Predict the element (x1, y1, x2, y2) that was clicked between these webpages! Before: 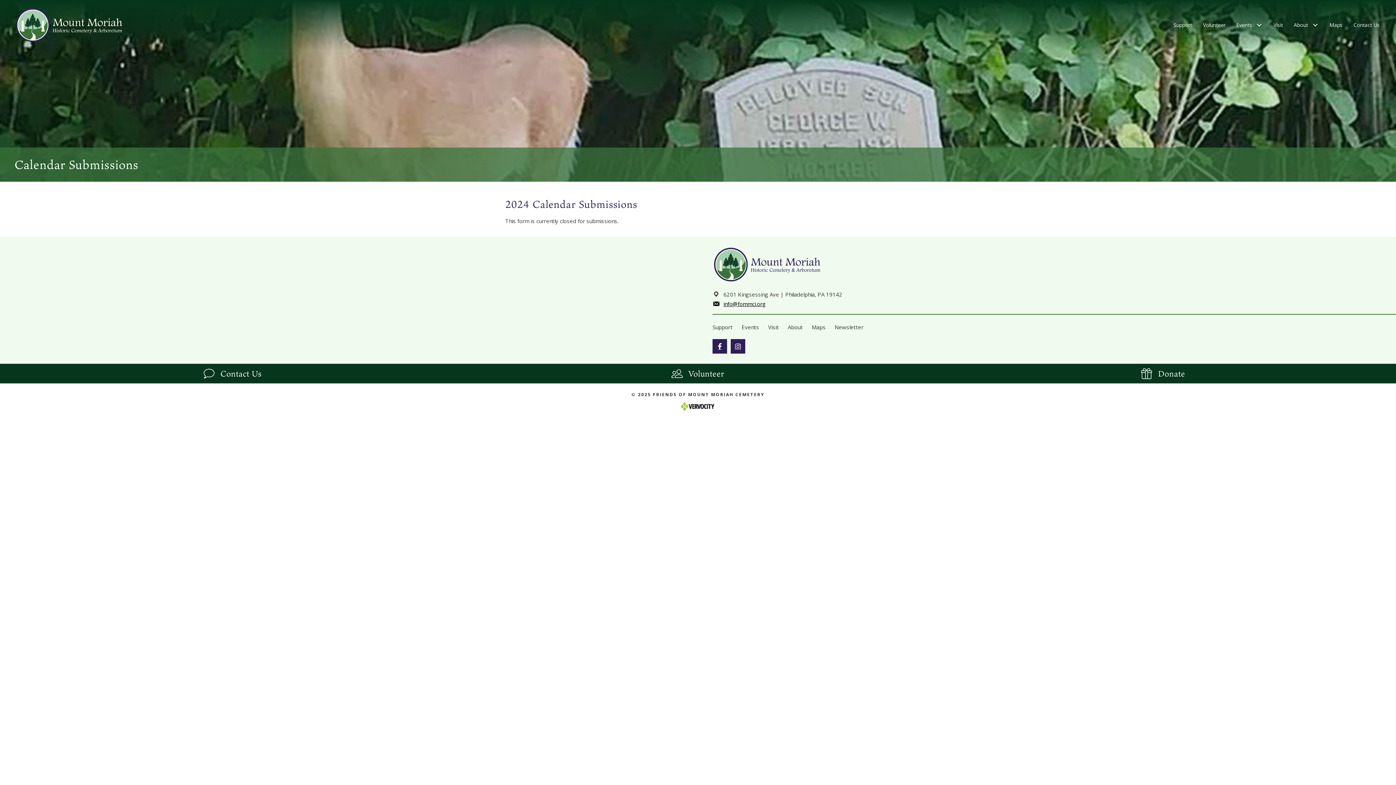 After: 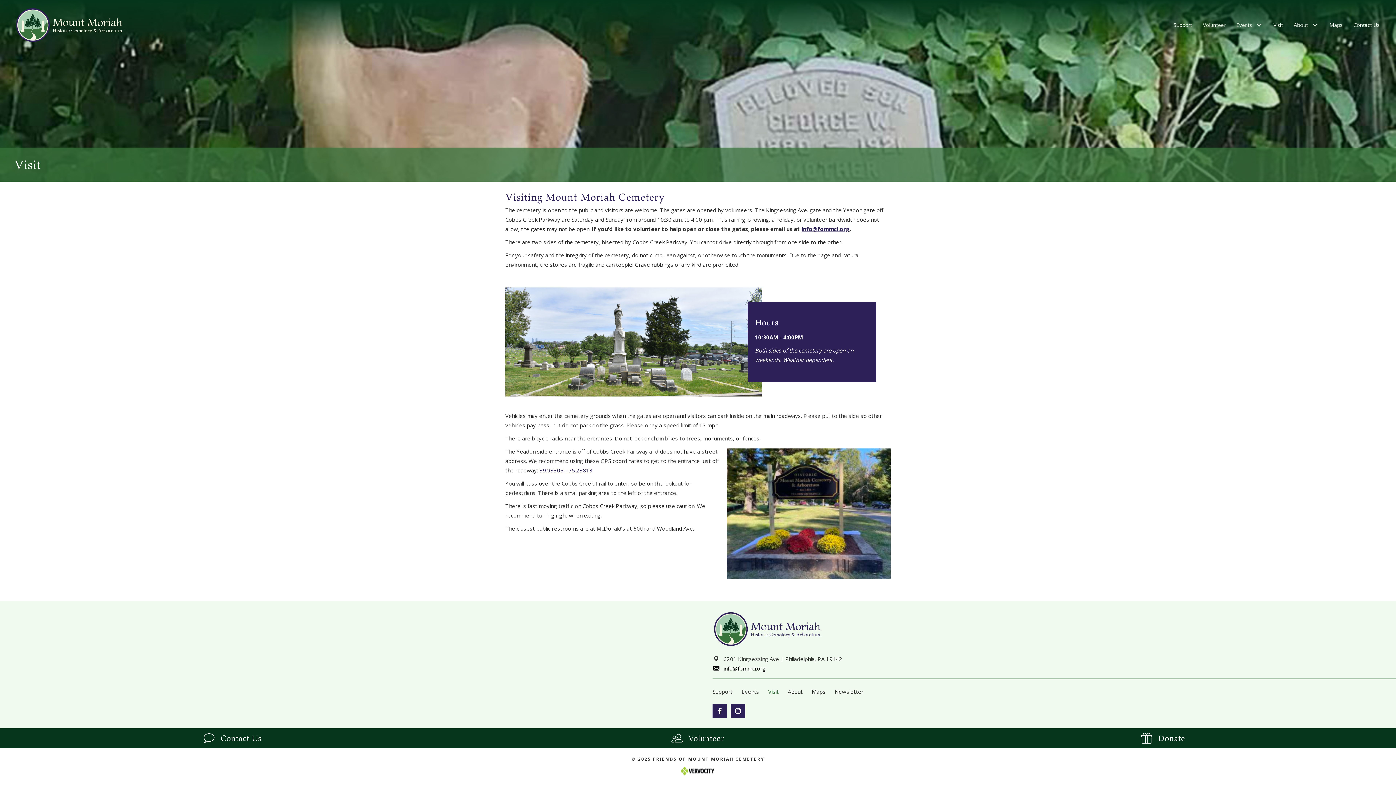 Action: label: Visit bbox: (768, 322, 778, 331)